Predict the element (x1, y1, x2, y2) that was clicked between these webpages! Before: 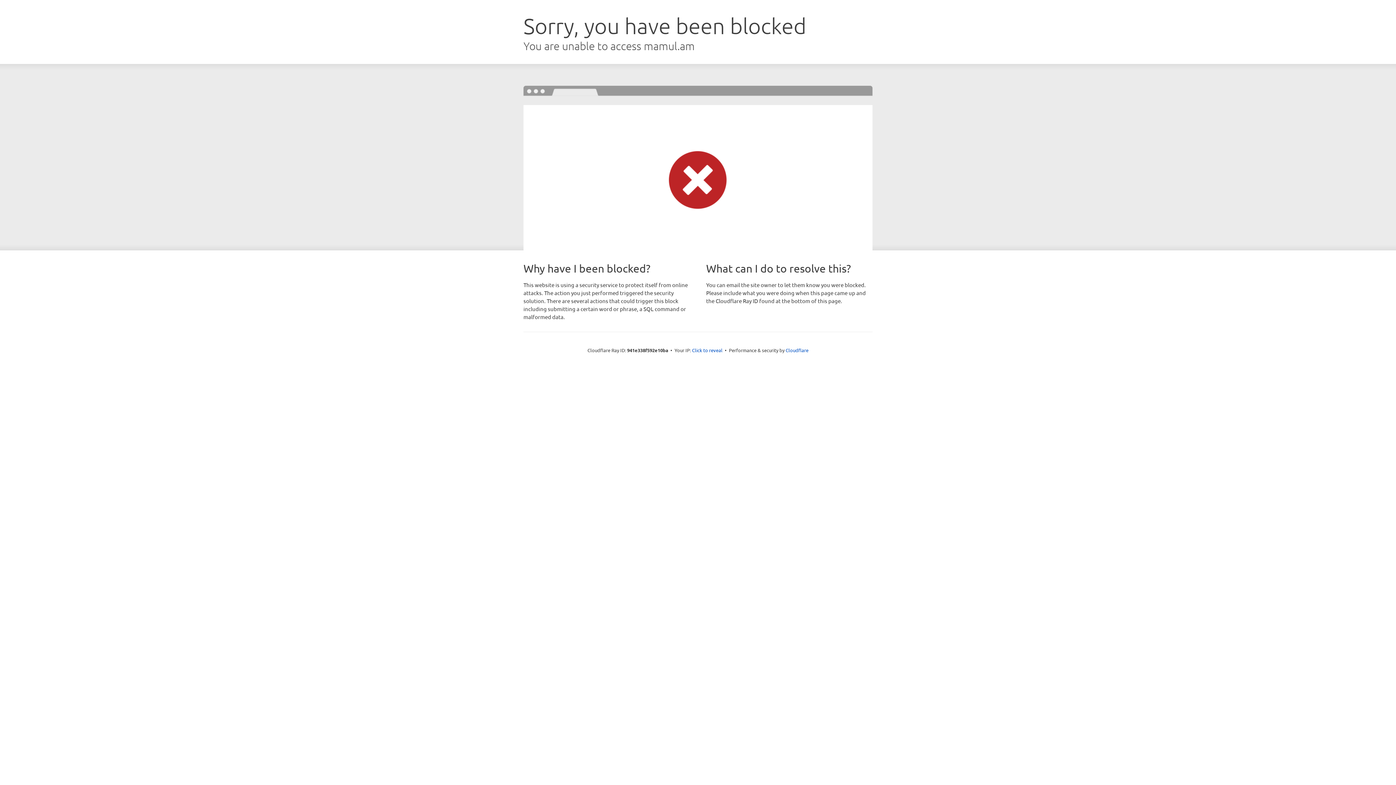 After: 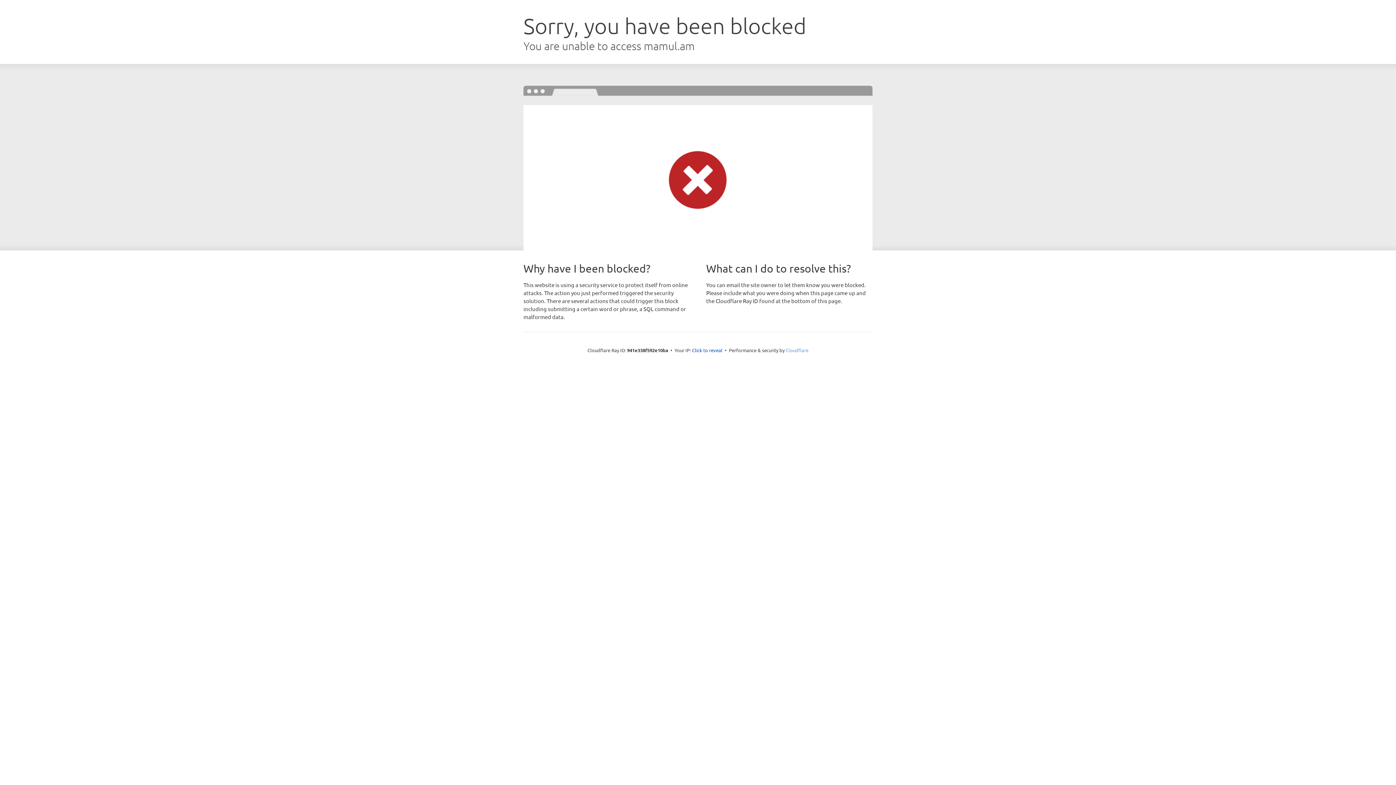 Action: label: Cloudflare bbox: (785, 347, 808, 353)